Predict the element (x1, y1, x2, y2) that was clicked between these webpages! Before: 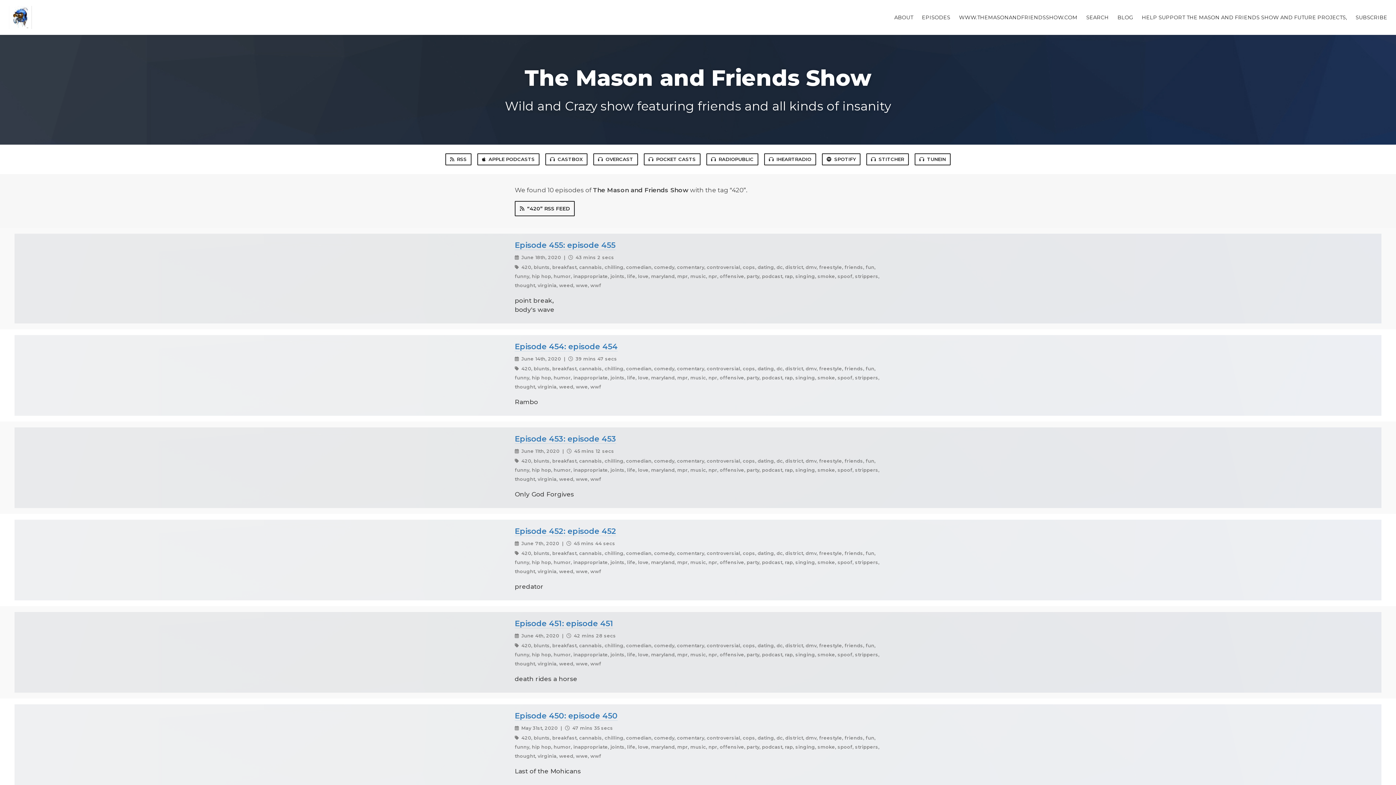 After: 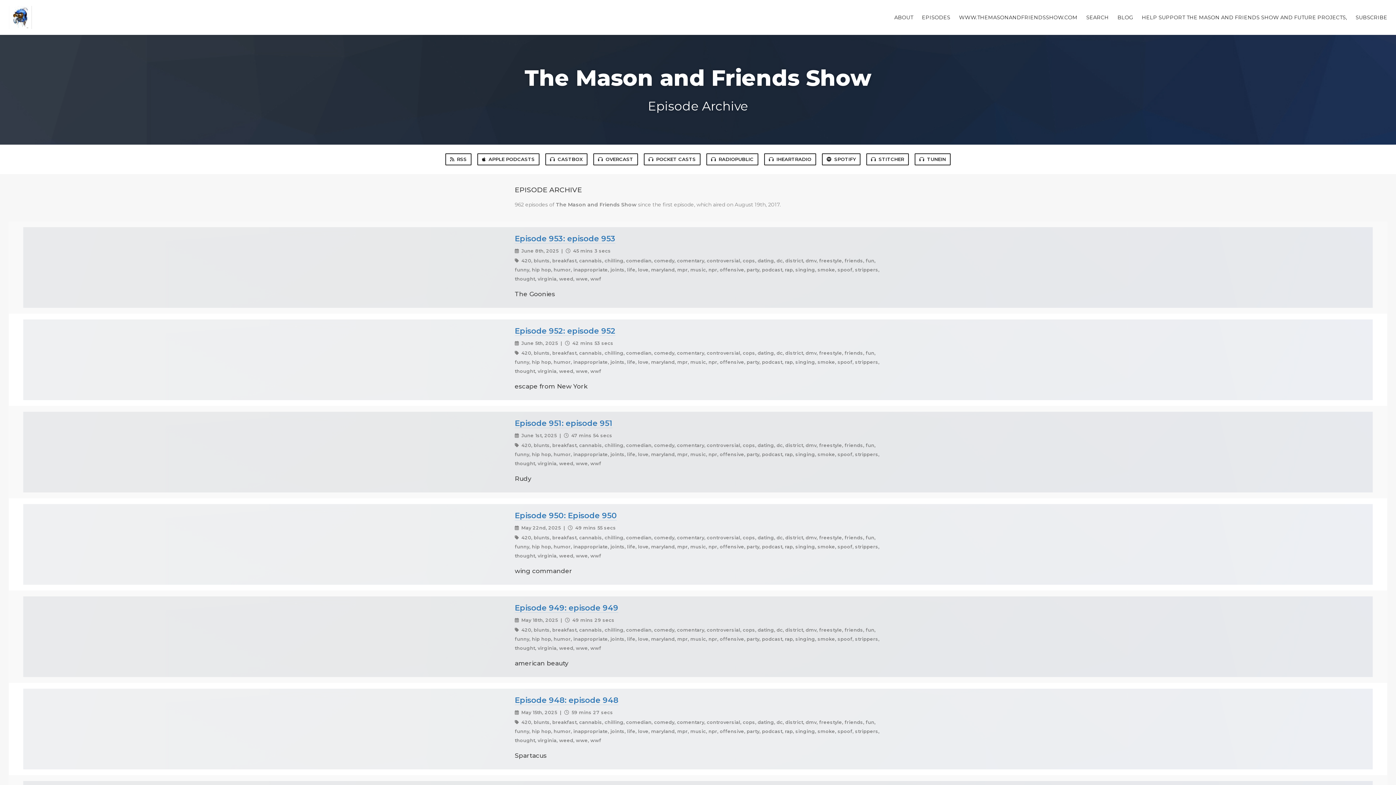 Action: bbox: (922, 14, 950, 20) label: EPISODES